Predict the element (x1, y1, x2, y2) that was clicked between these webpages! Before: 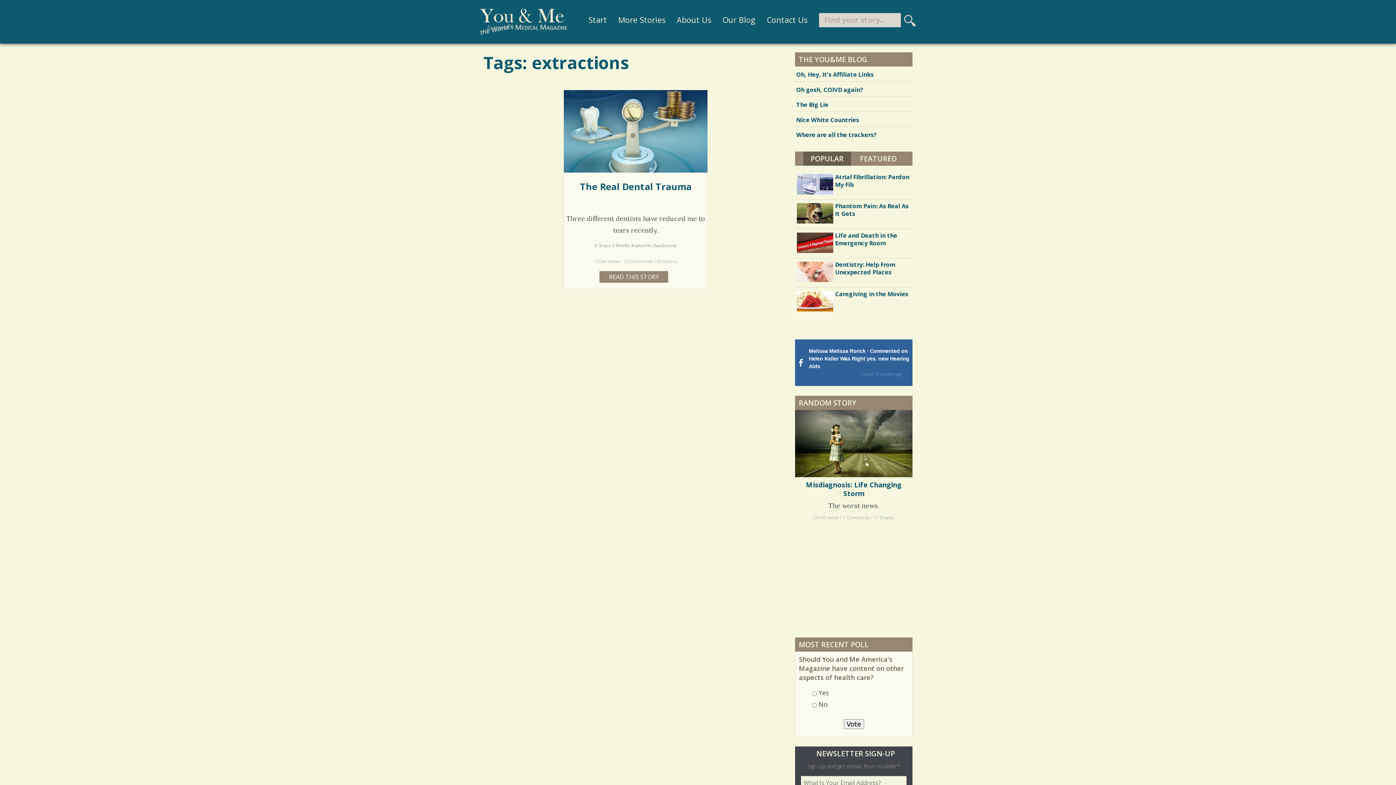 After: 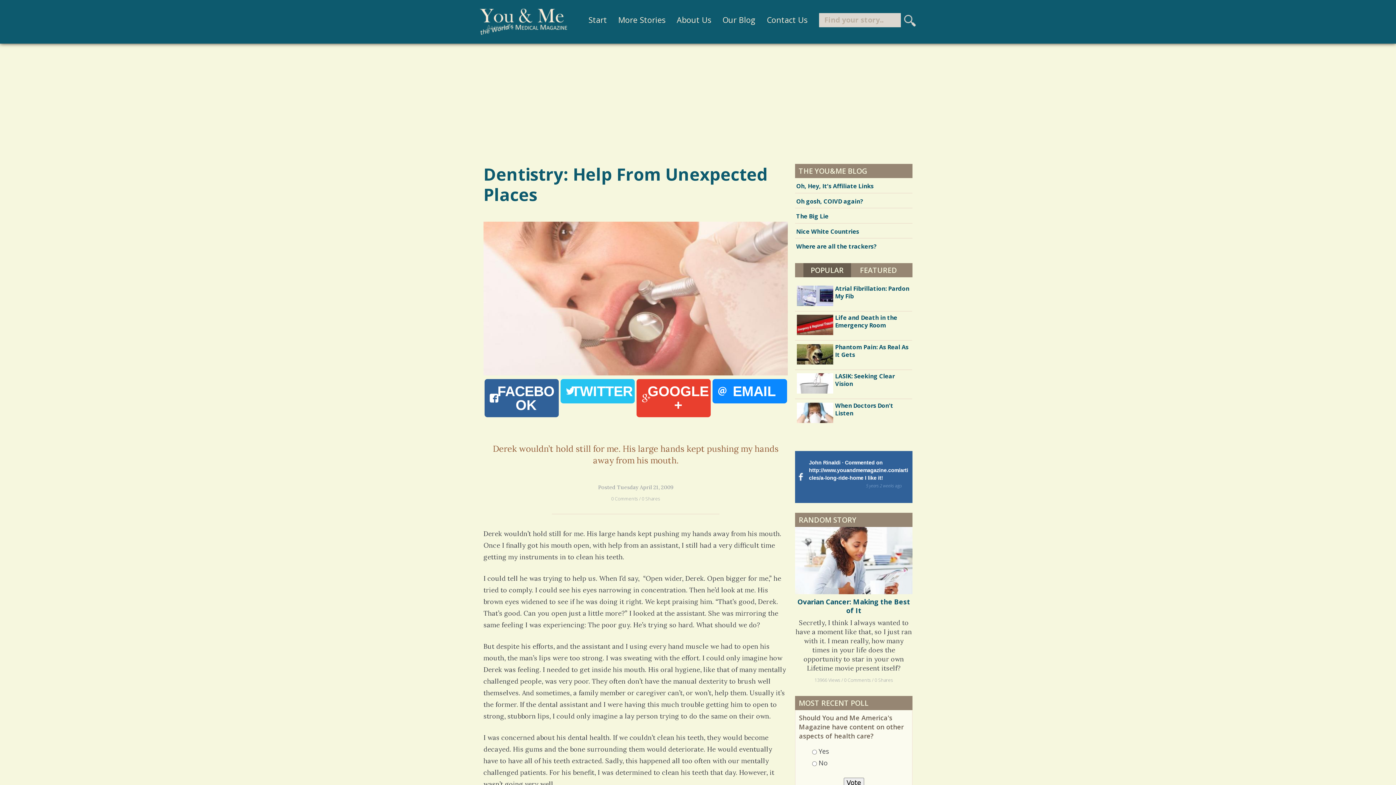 Action: bbox: (797, 275, 833, 284)